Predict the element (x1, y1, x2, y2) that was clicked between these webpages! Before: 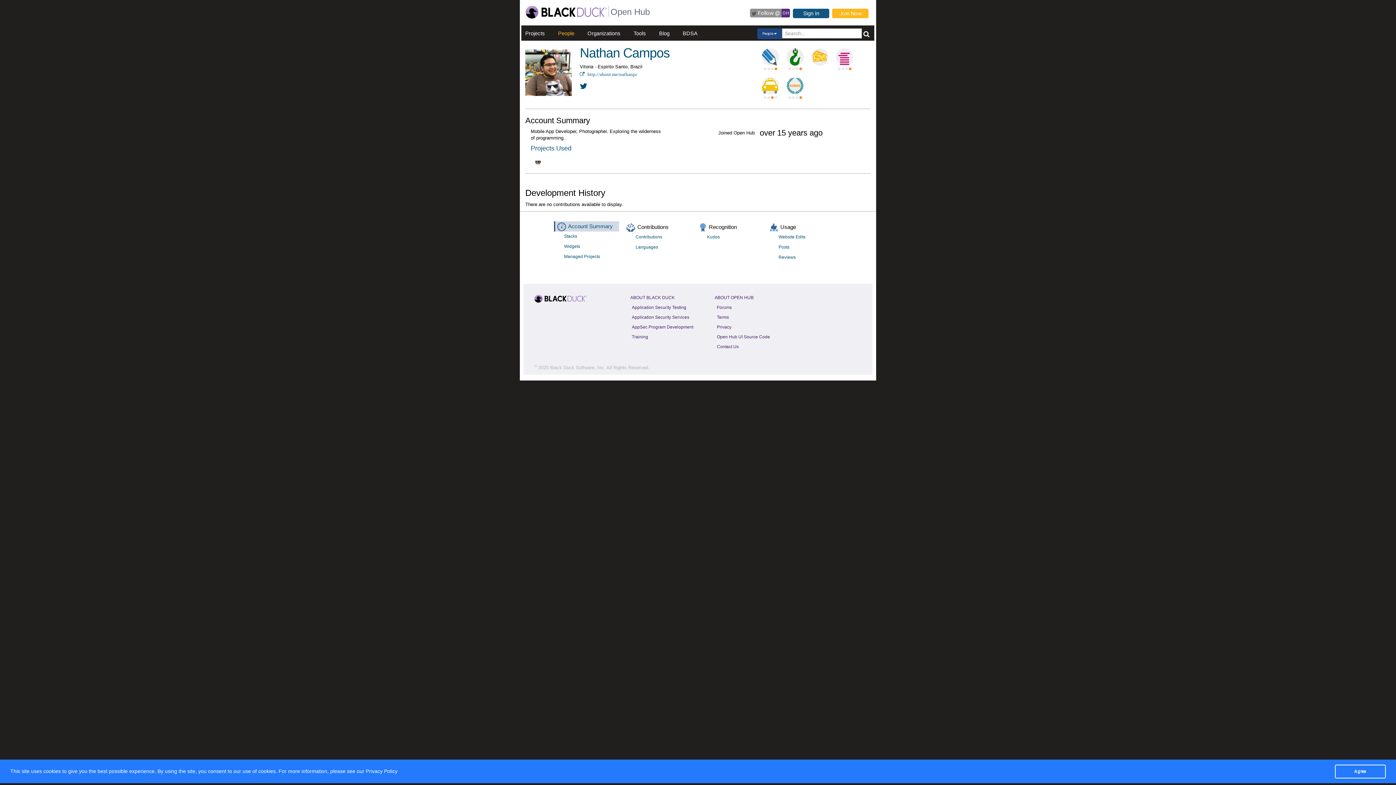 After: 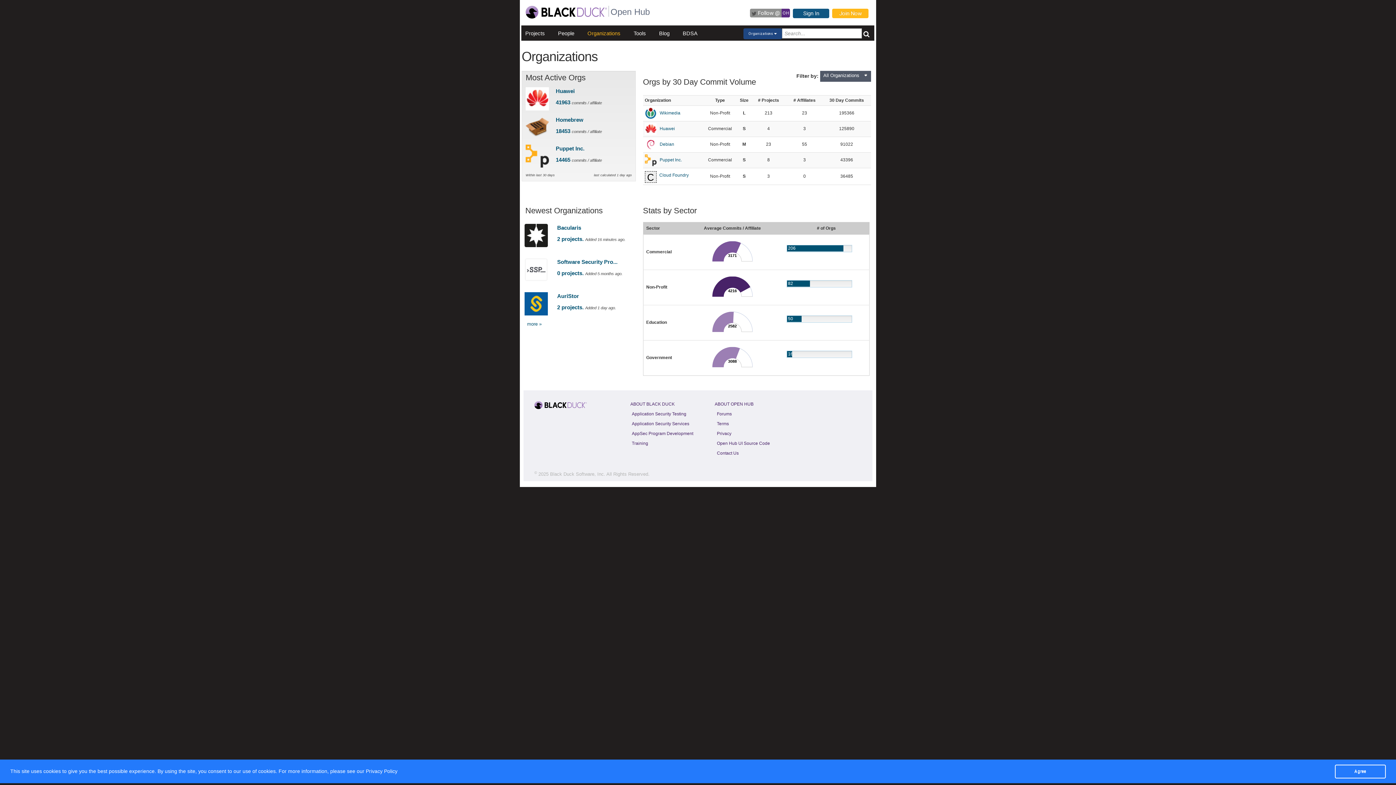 Action: bbox: (587, 30, 620, 36) label: Organizations